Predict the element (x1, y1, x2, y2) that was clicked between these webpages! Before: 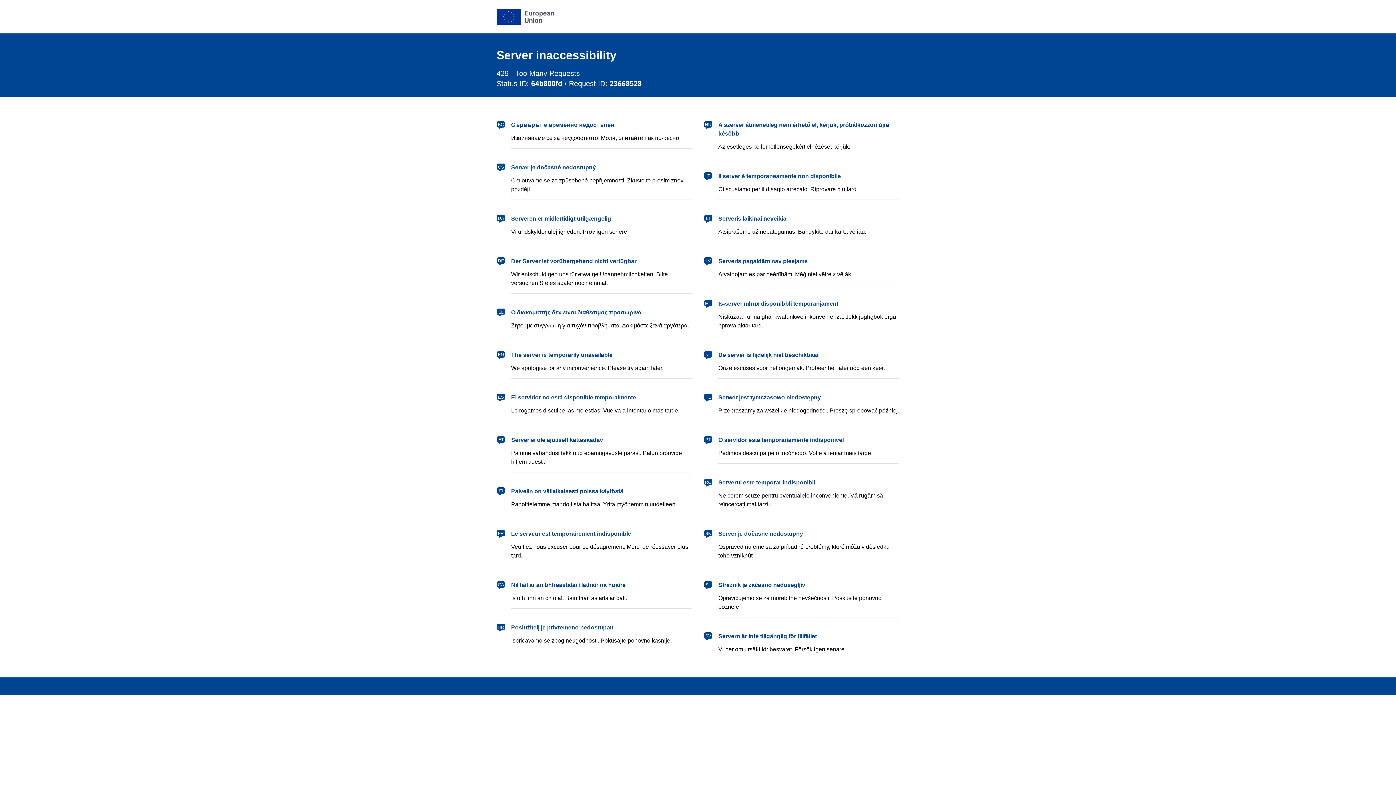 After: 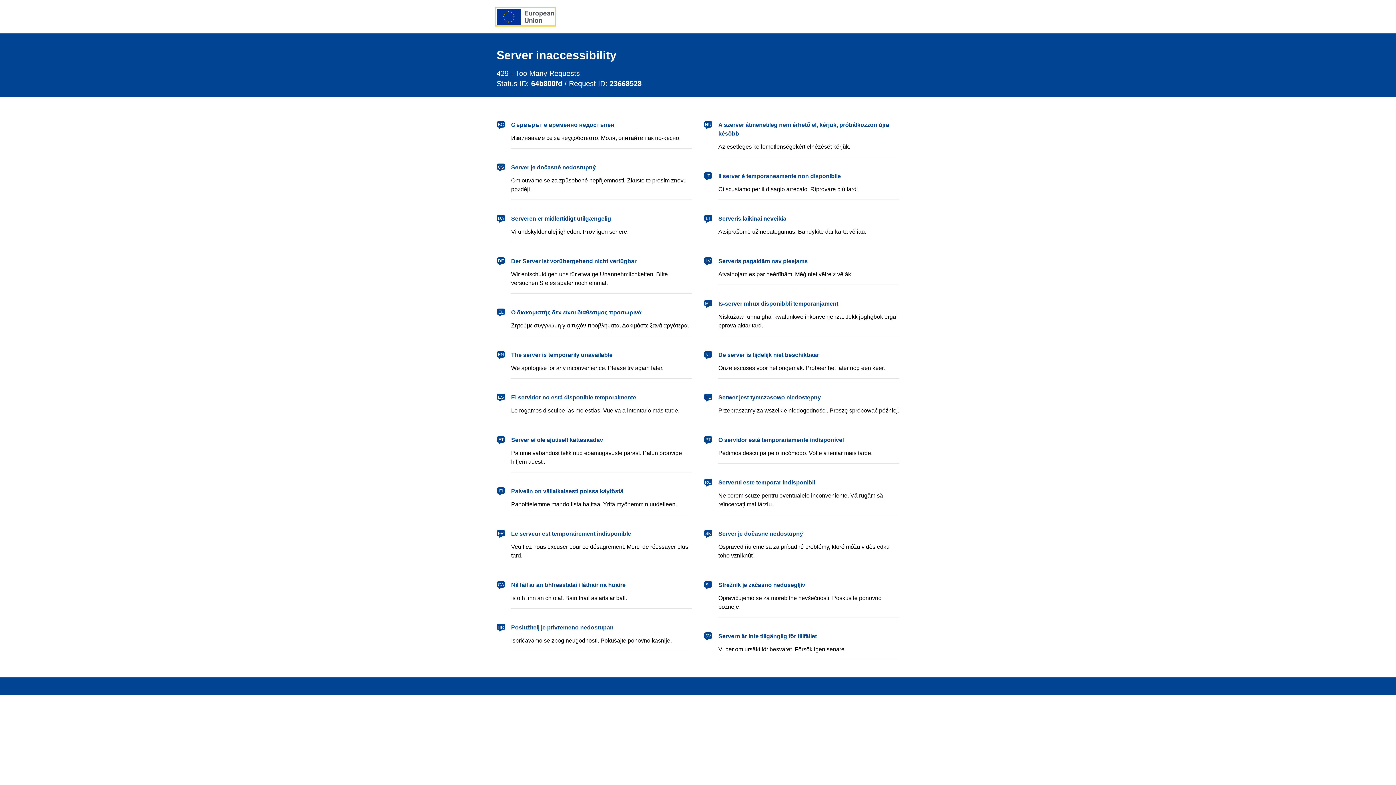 Action: bbox: (496, 8, 554, 24) label: European Union